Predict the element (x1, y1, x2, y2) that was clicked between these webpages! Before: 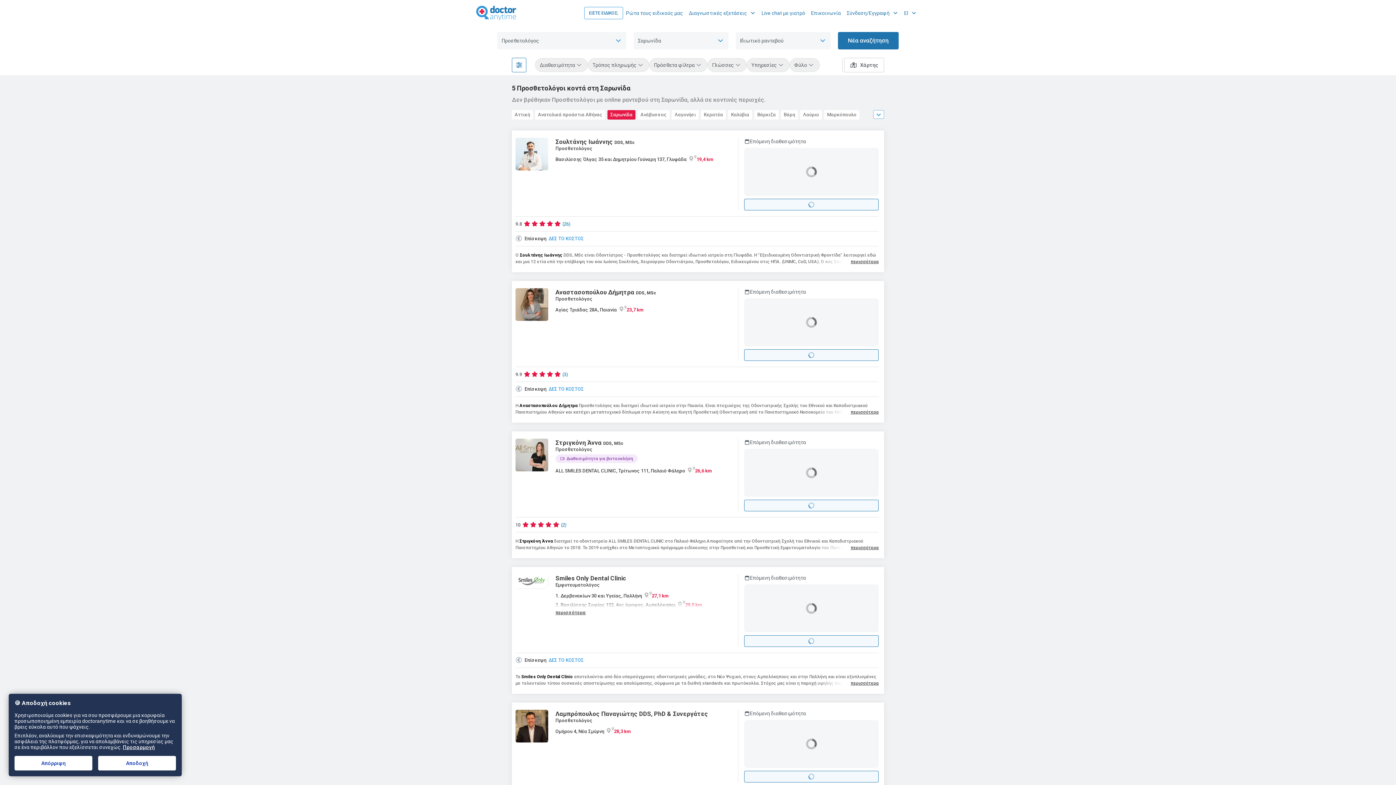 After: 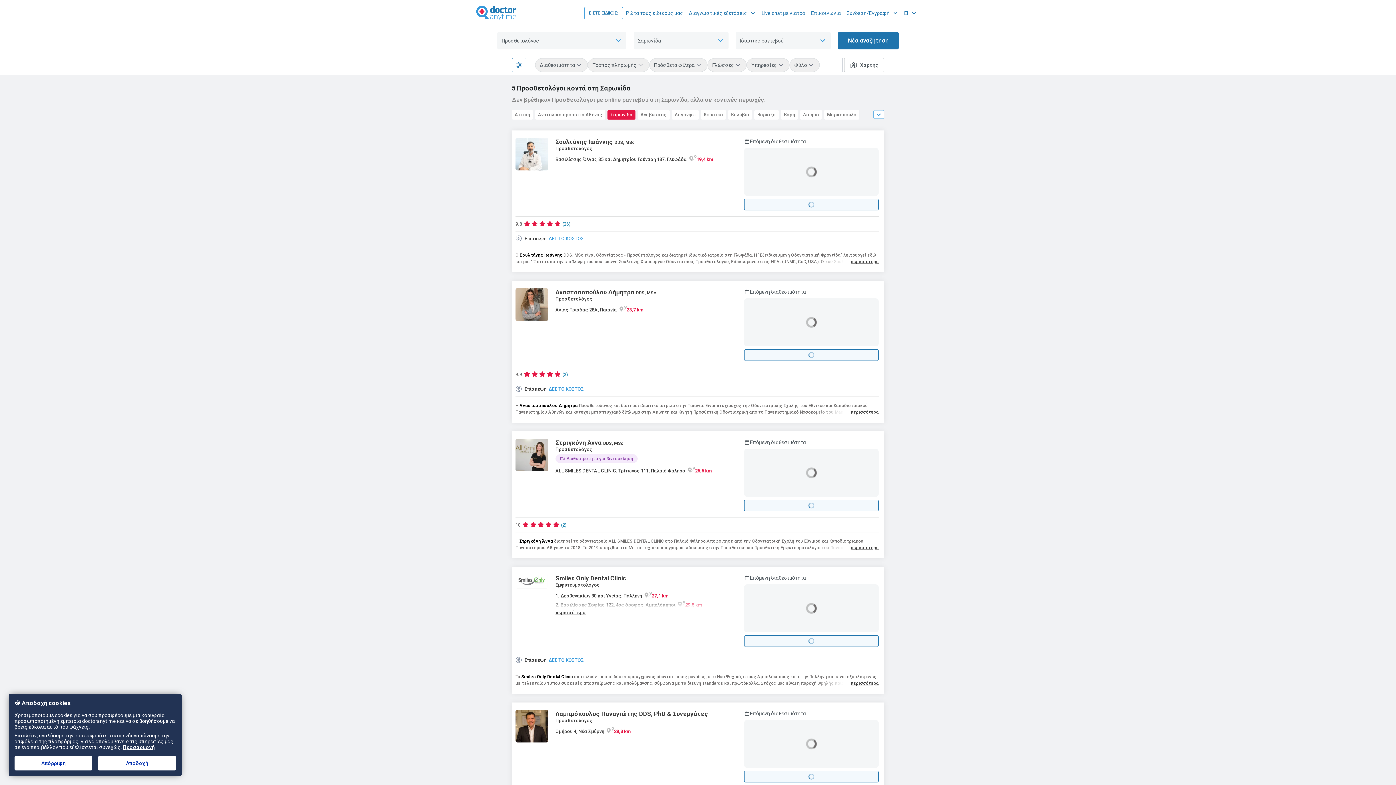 Action: bbox: (838, 32, 898, 49) label: Νέα αναζήτηση